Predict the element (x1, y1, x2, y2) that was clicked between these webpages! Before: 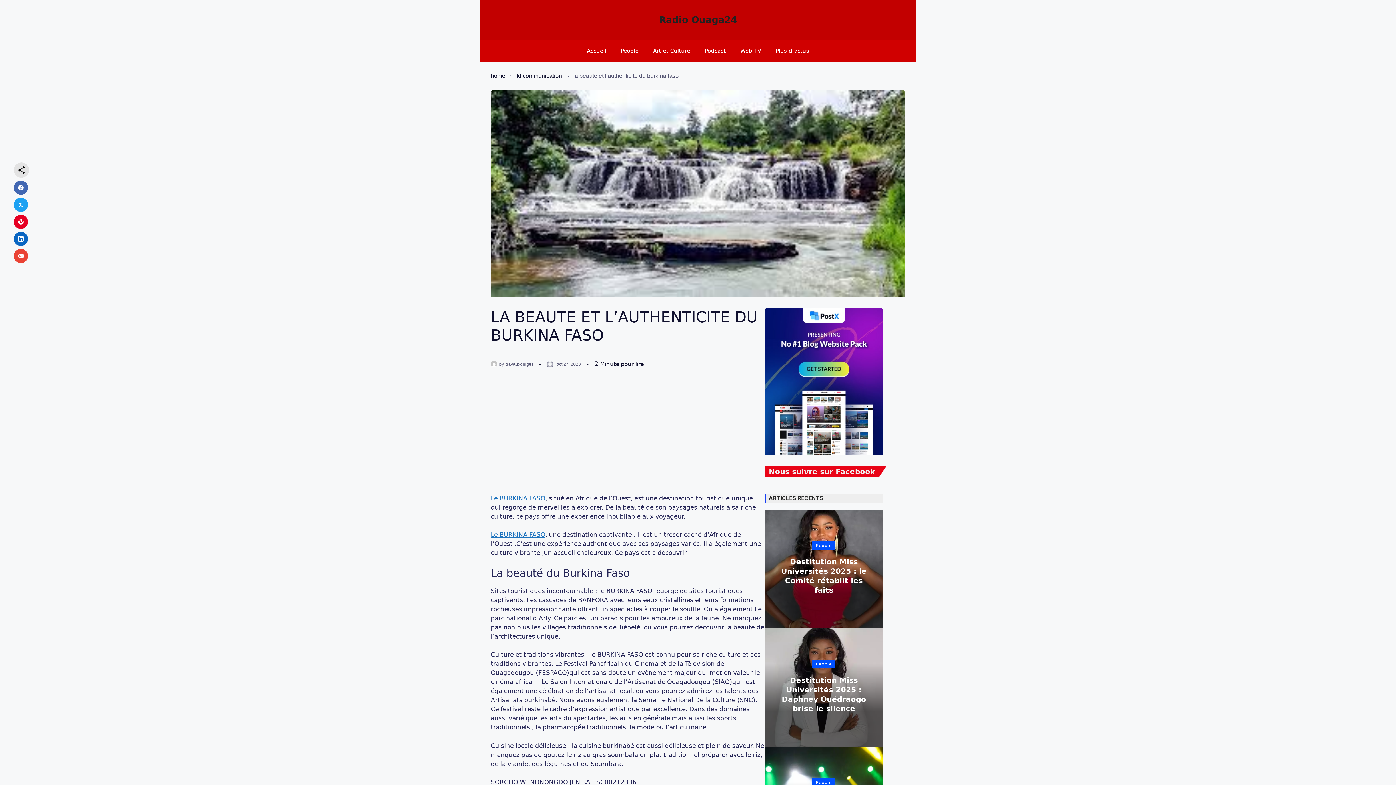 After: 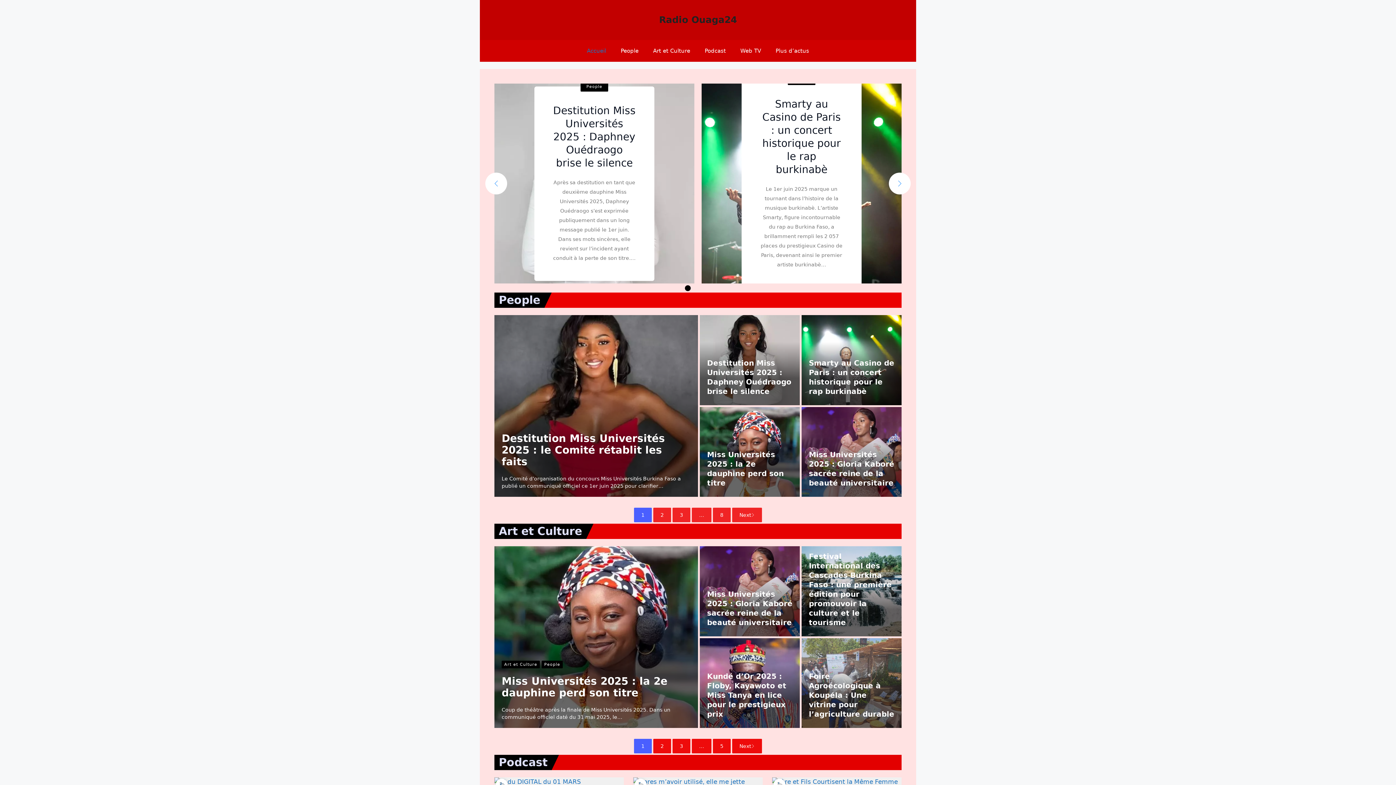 Action: bbox: (579, 40, 613, 61) label: Accueil